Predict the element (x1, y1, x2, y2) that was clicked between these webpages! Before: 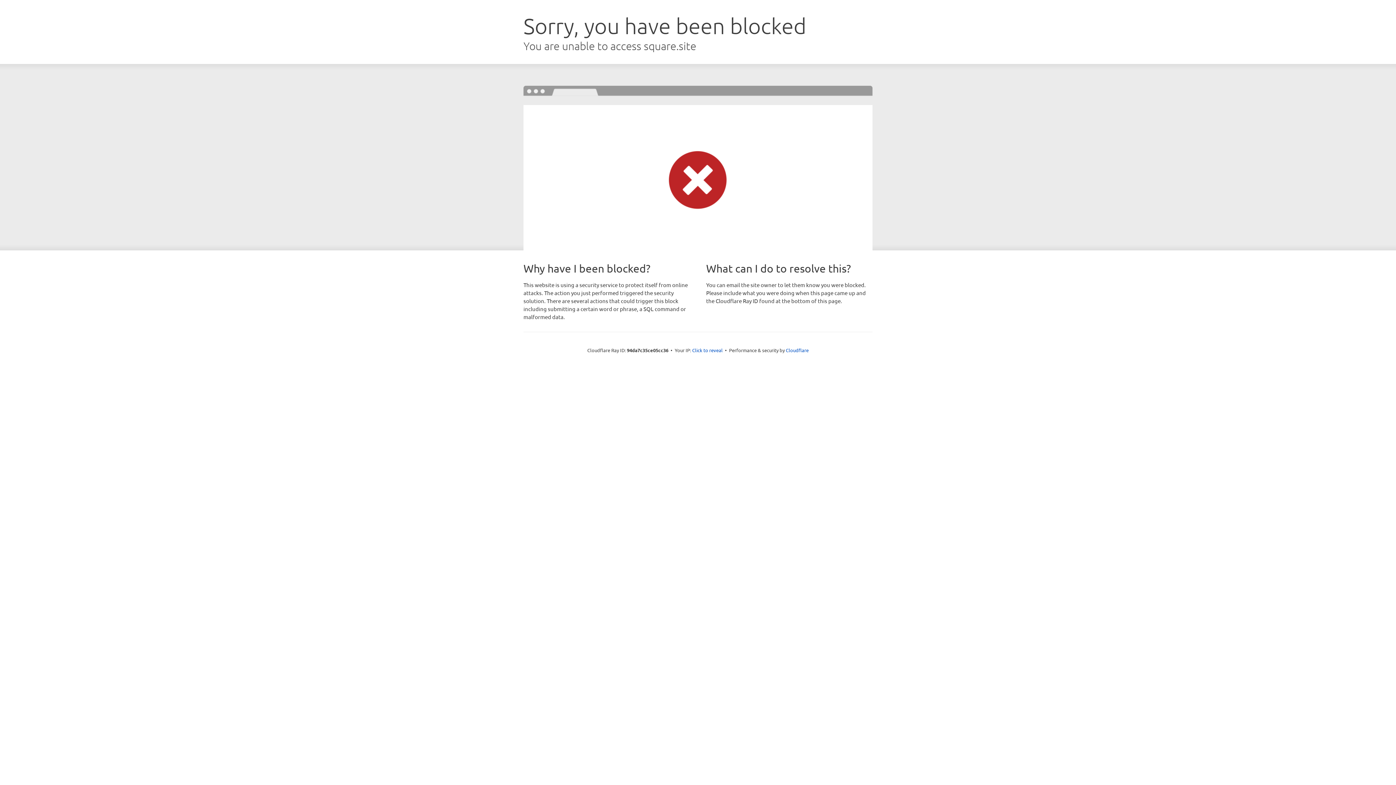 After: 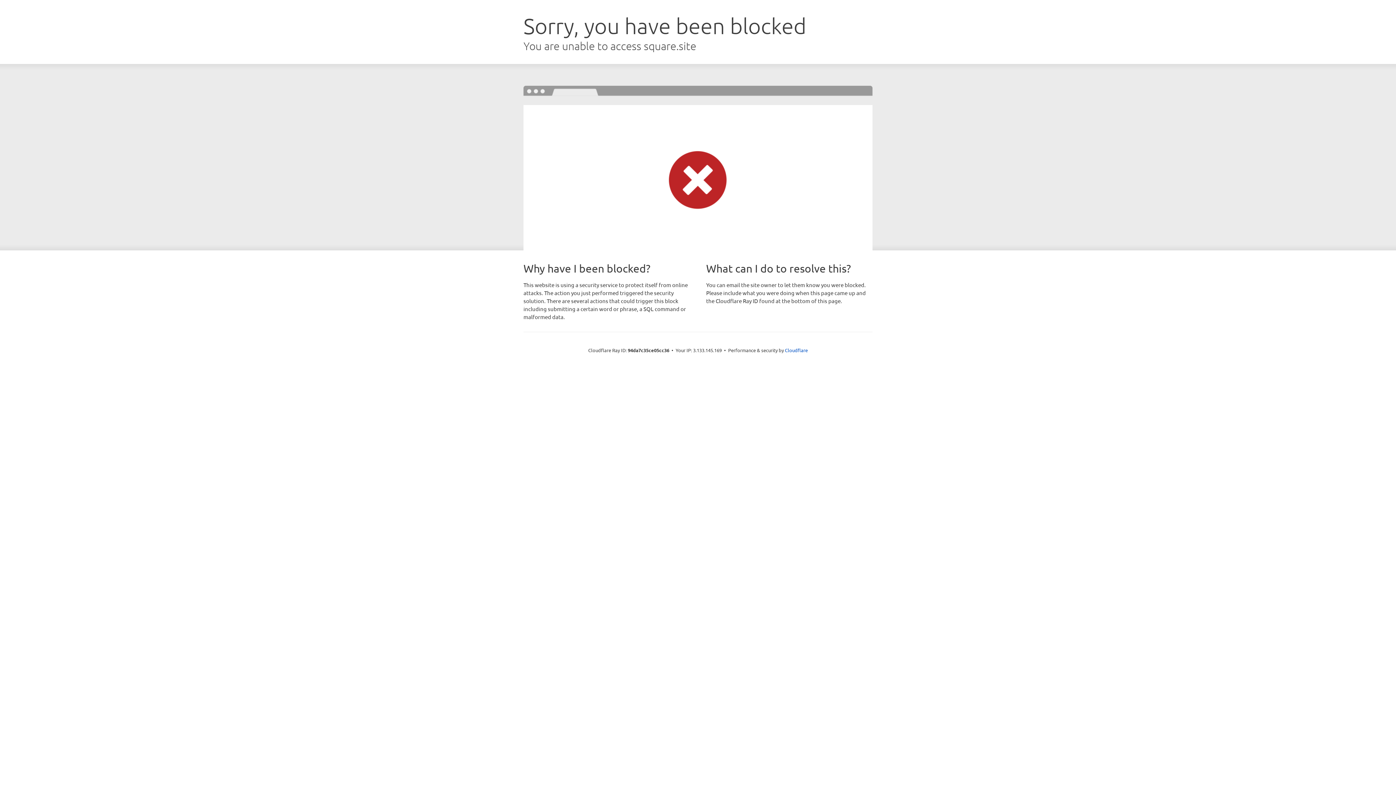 Action: bbox: (692, 346, 722, 353) label: Click to reveal